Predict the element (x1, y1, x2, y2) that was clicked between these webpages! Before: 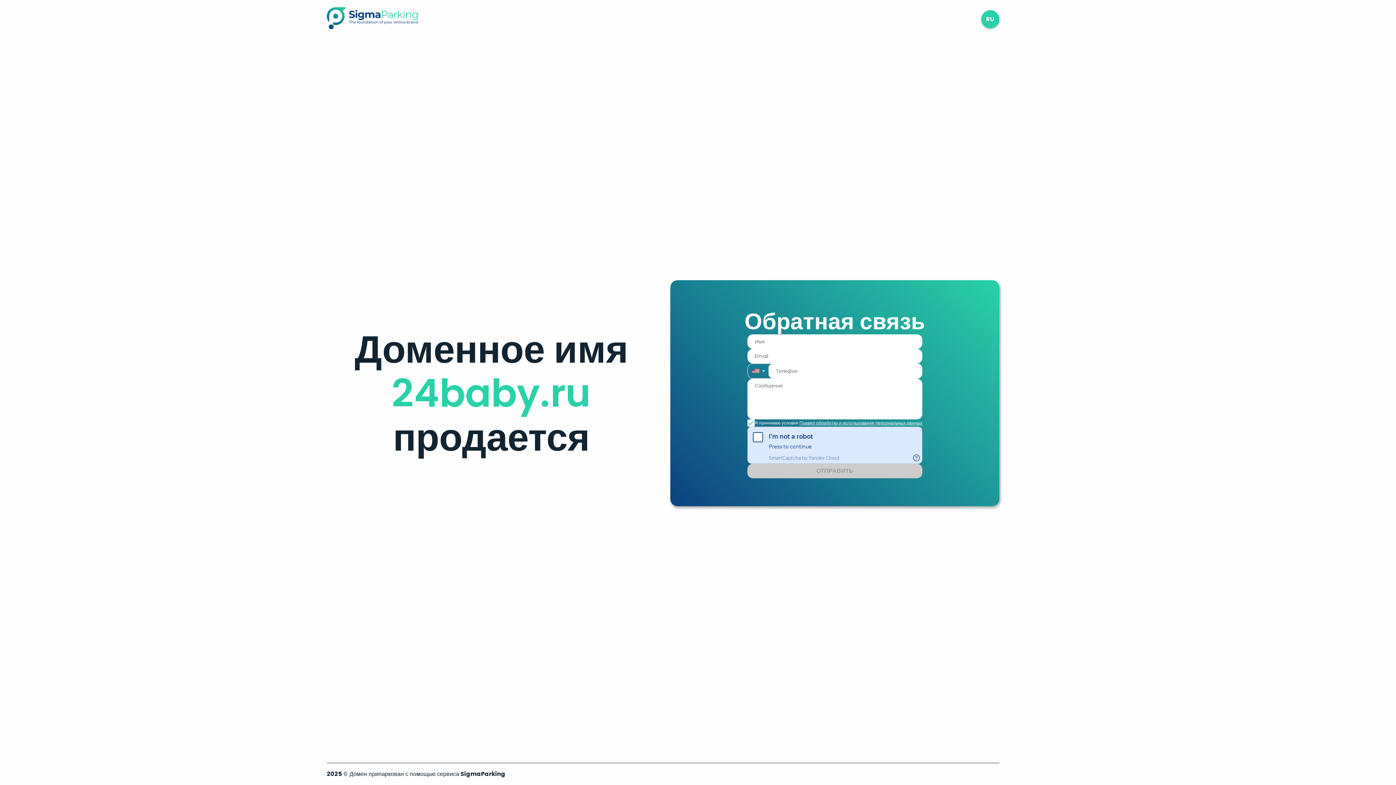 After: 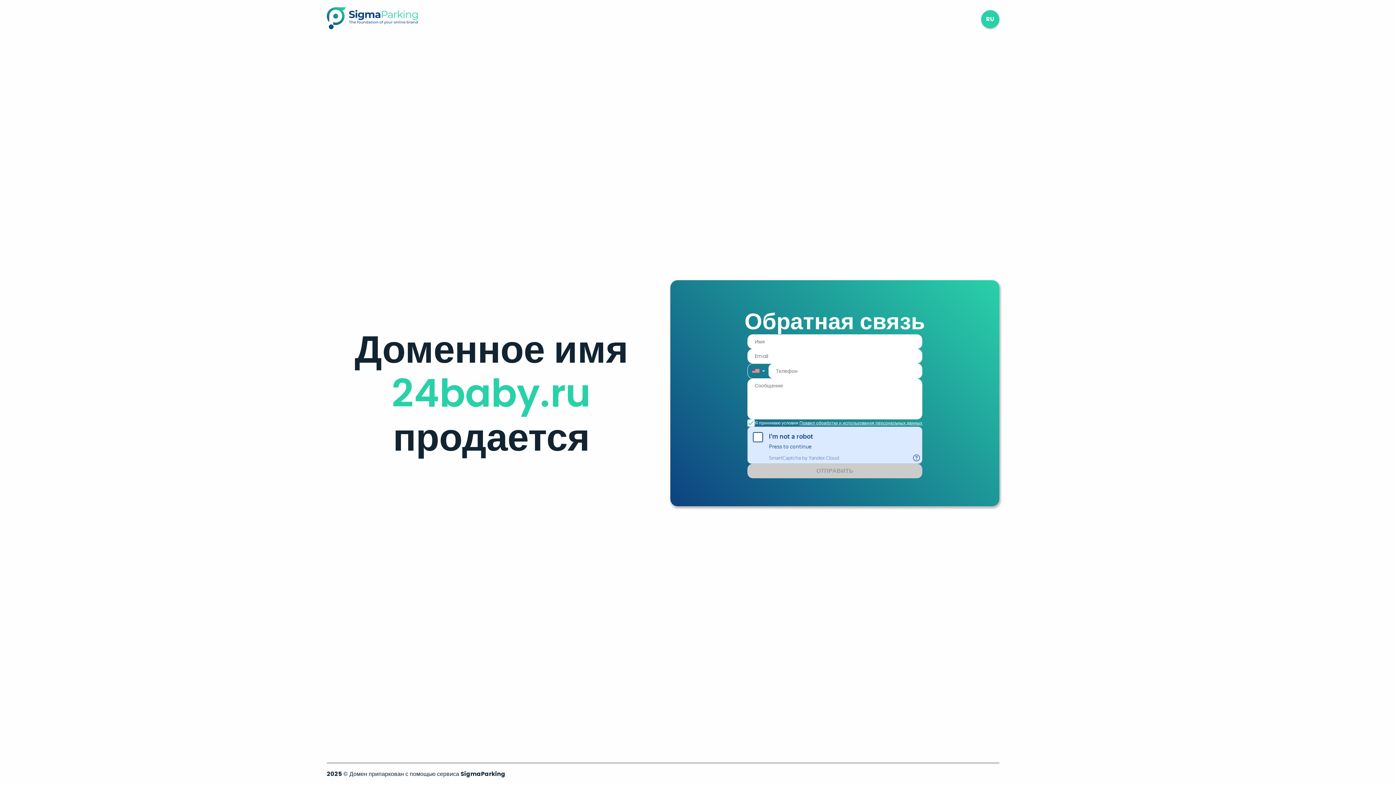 Action: label: Правил обработки и использования персональных данных bbox: (799, 420, 922, 426)